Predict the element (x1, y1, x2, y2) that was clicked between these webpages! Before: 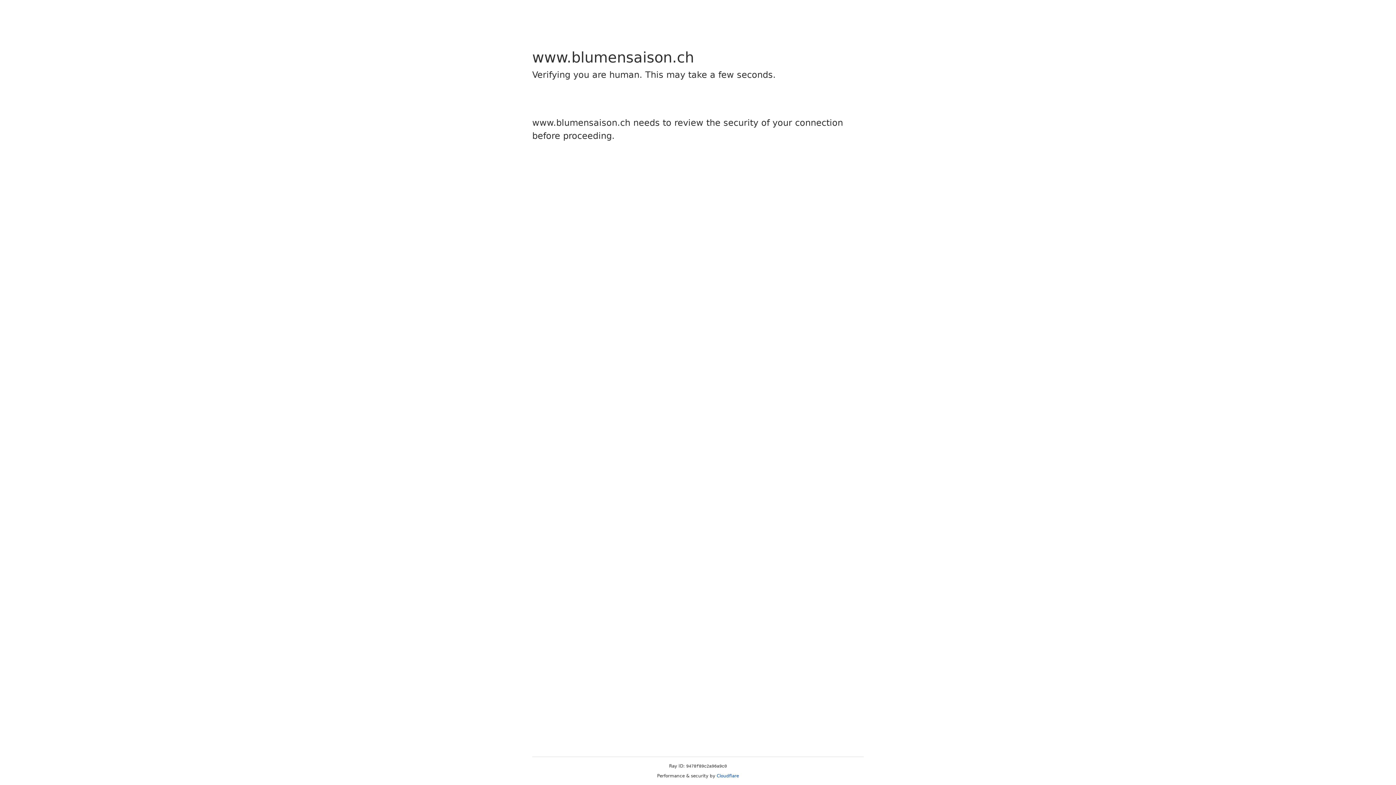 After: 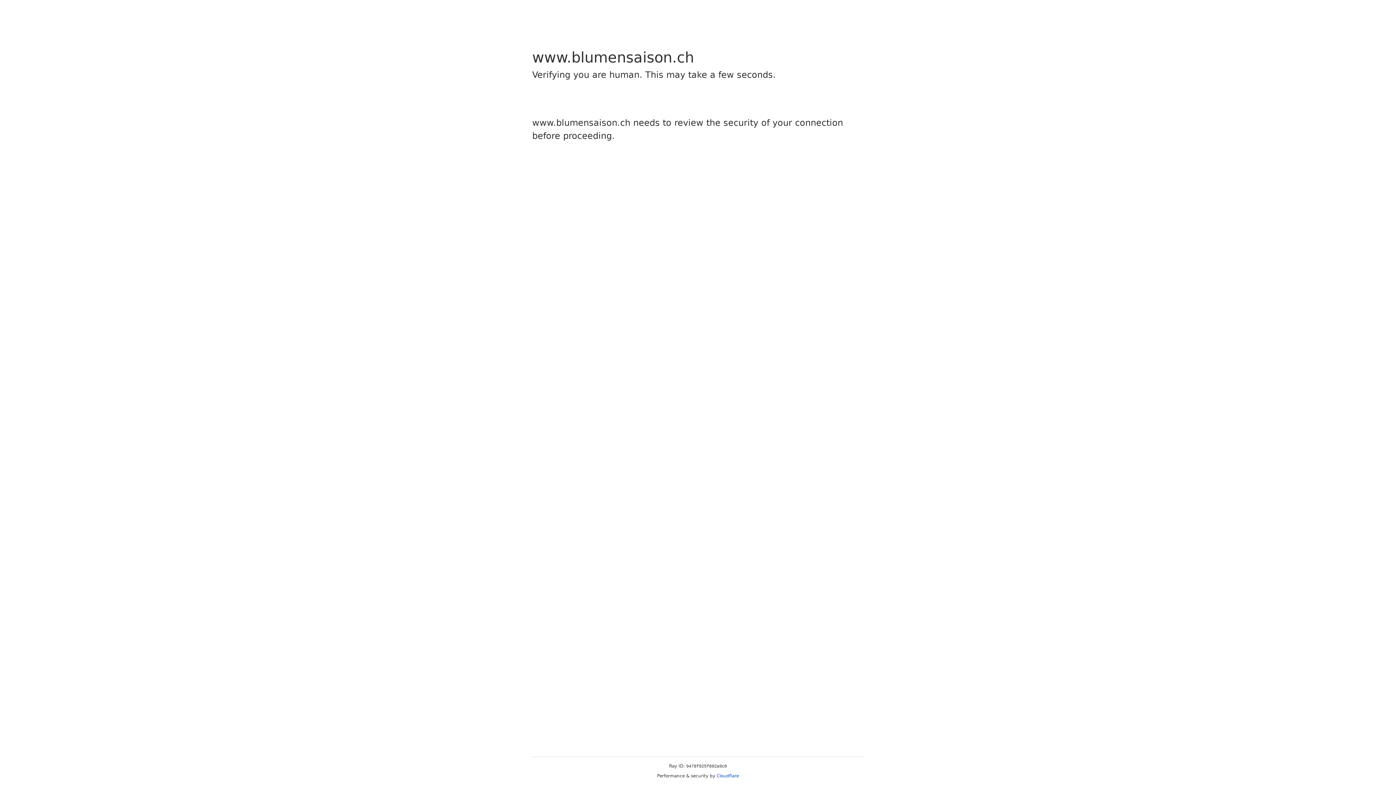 Action: bbox: (716, 773, 739, 778) label: Cloudflare